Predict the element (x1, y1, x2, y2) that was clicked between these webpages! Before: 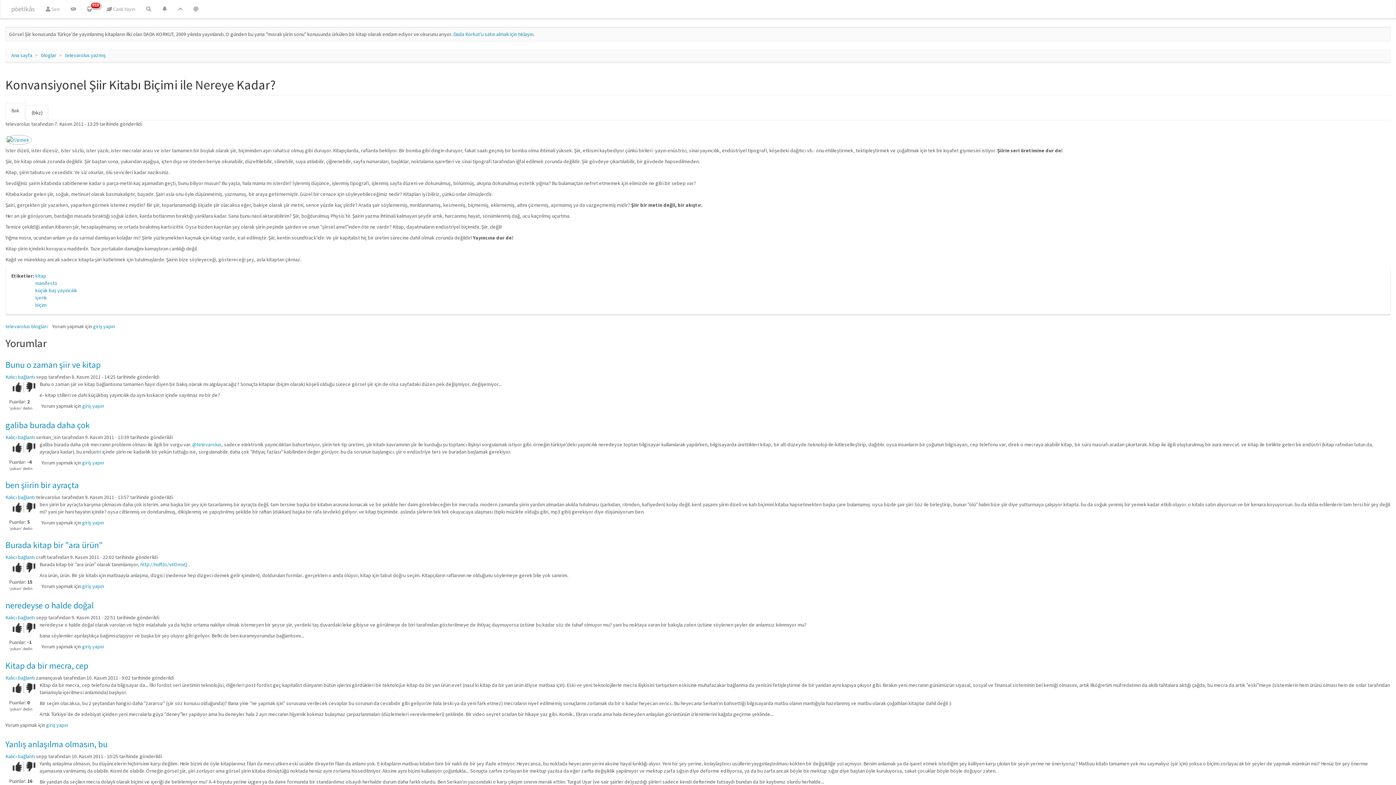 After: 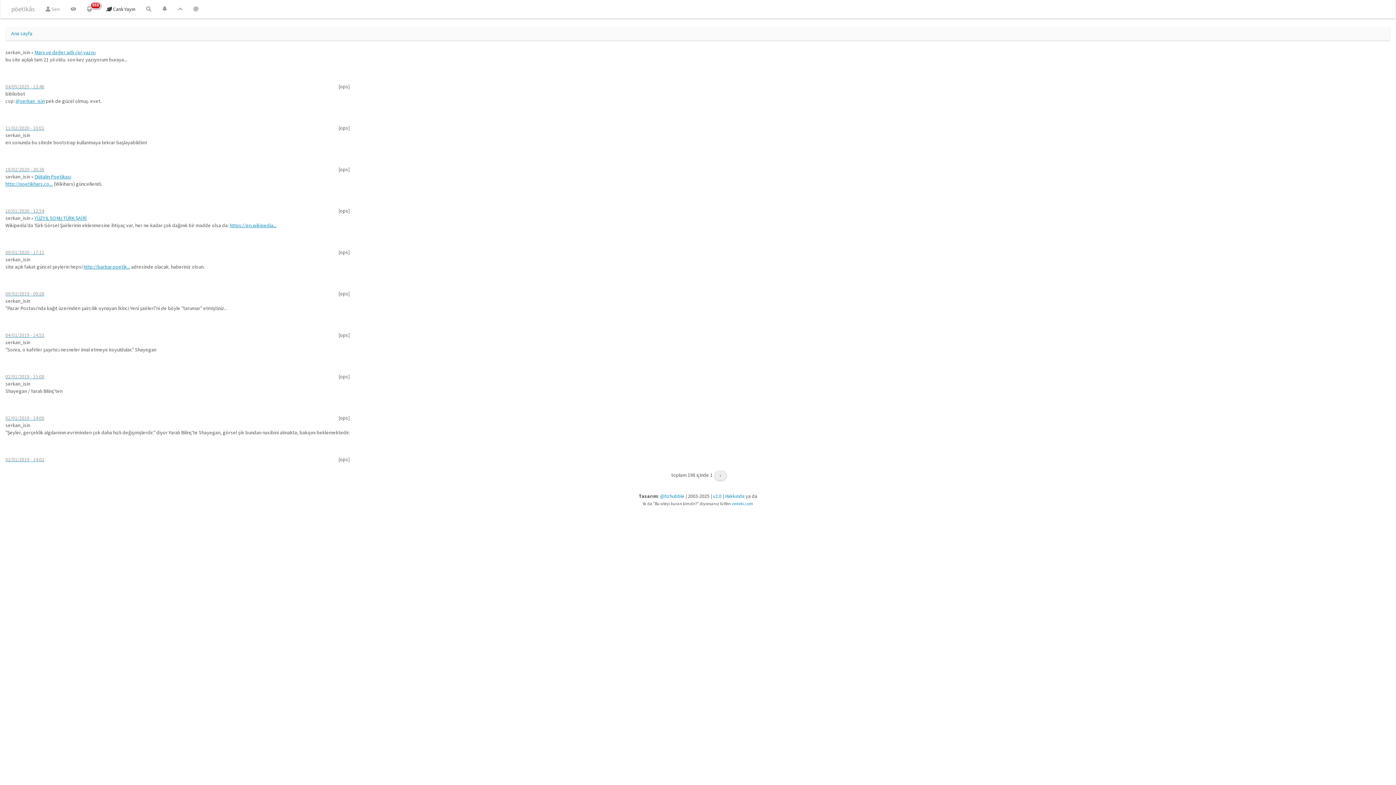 Action: bbox: (100, 0, 140, 18) label:  Canlı Yayın